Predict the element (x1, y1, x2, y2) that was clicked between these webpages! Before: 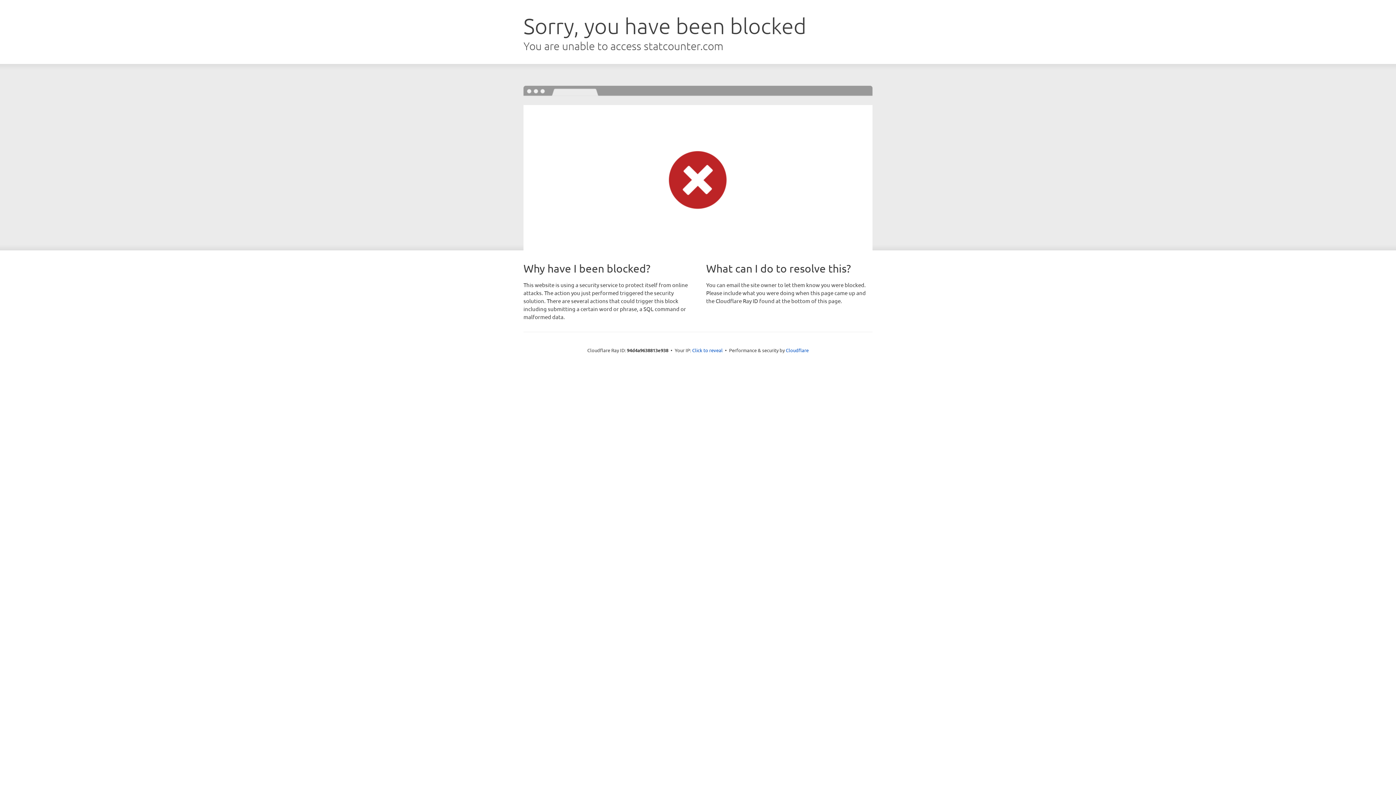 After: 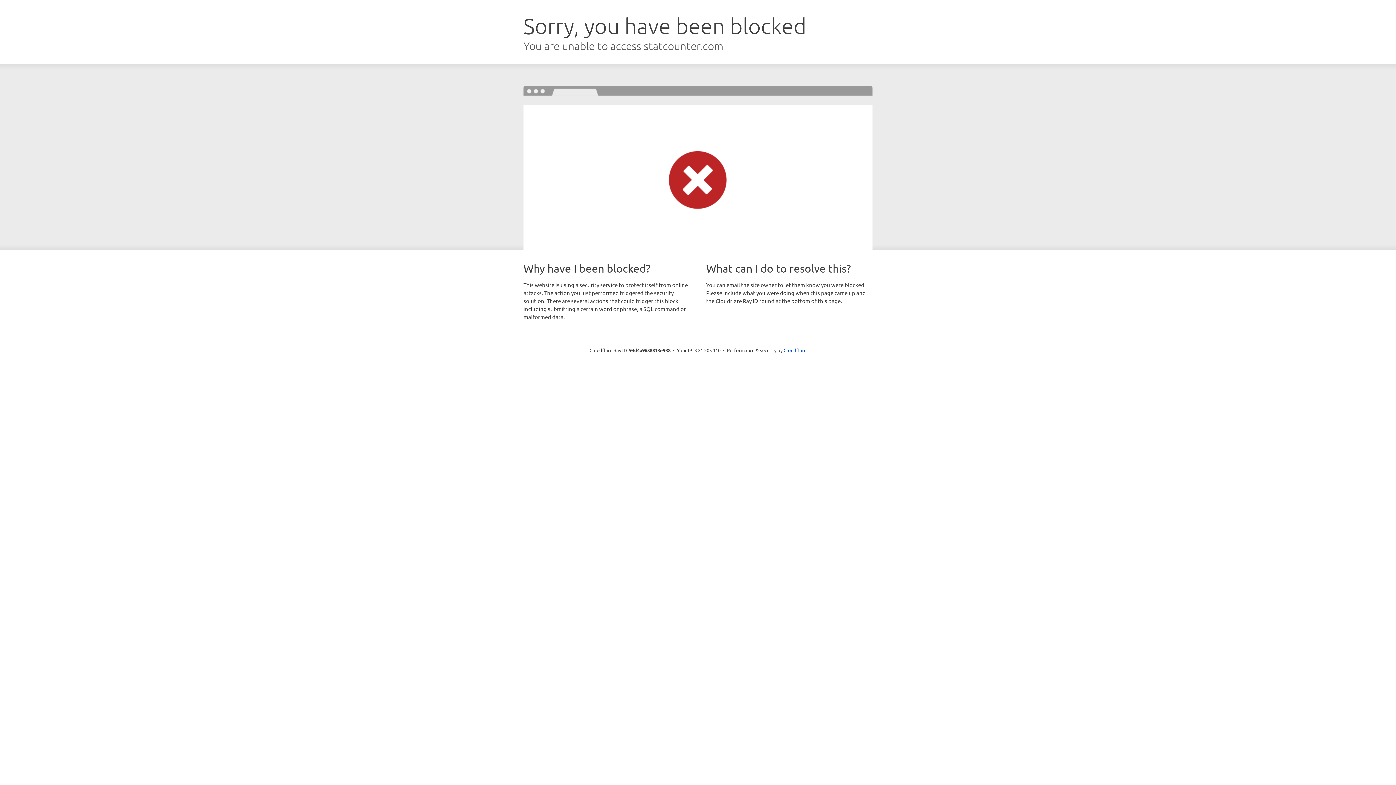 Action: bbox: (692, 346, 722, 353) label: Click to reveal